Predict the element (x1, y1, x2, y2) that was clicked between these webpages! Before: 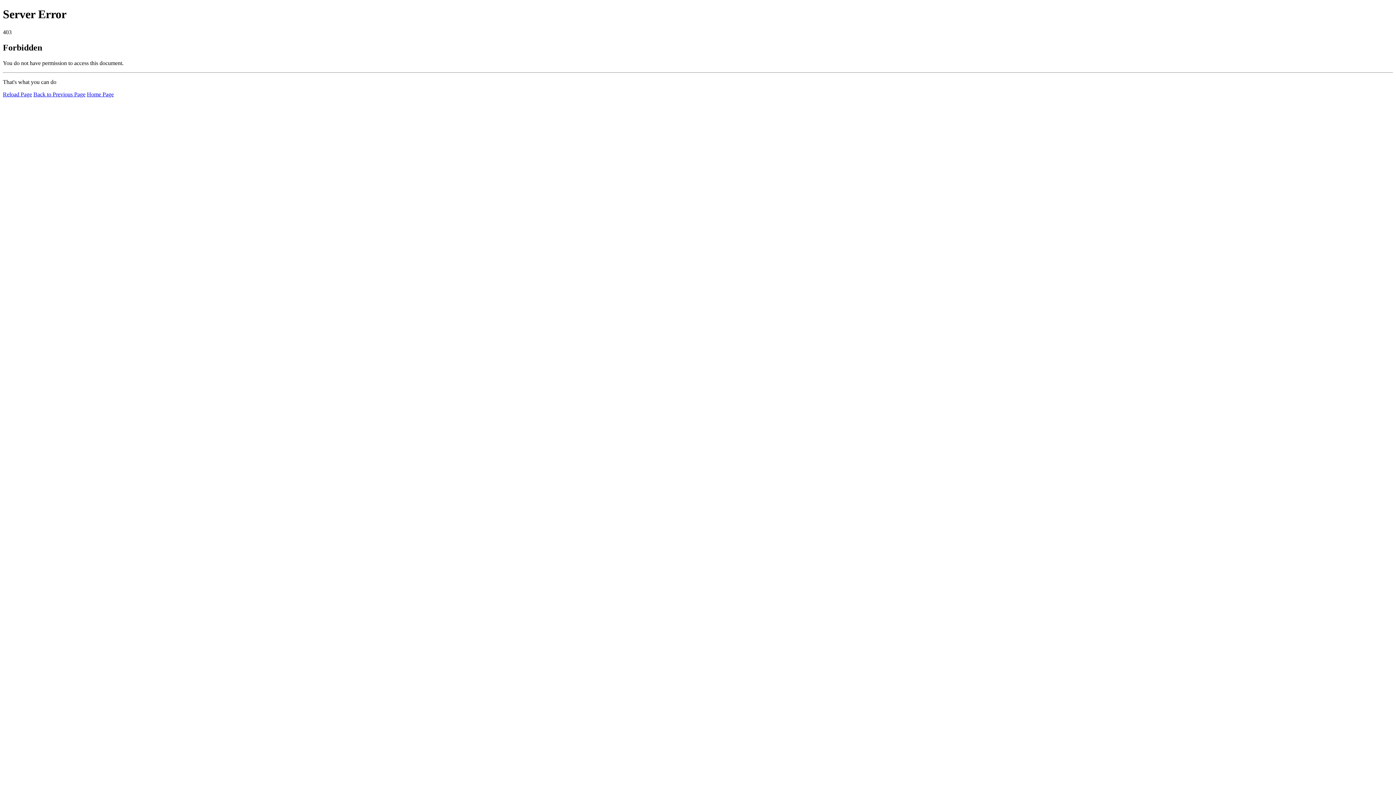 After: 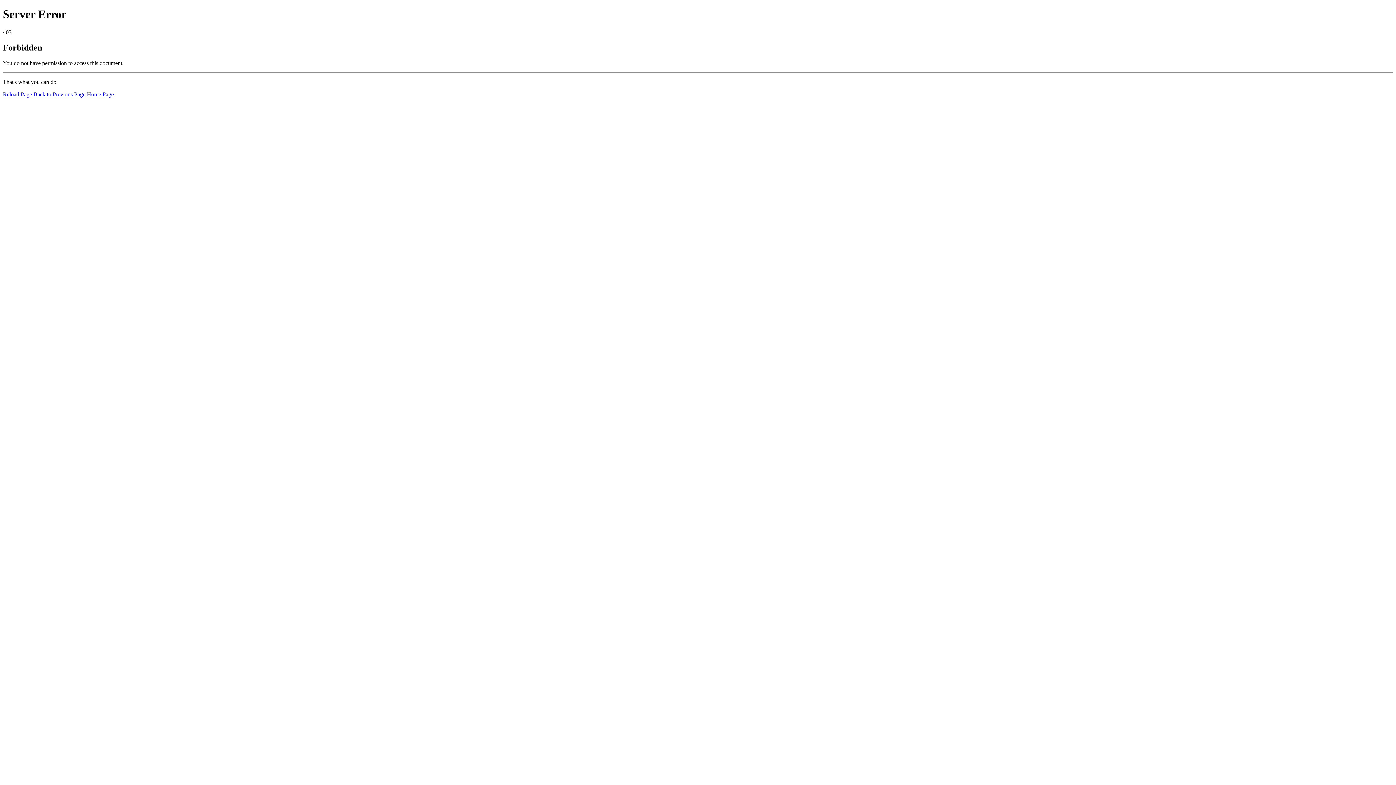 Action: label: Reload Page bbox: (2, 91, 32, 97)